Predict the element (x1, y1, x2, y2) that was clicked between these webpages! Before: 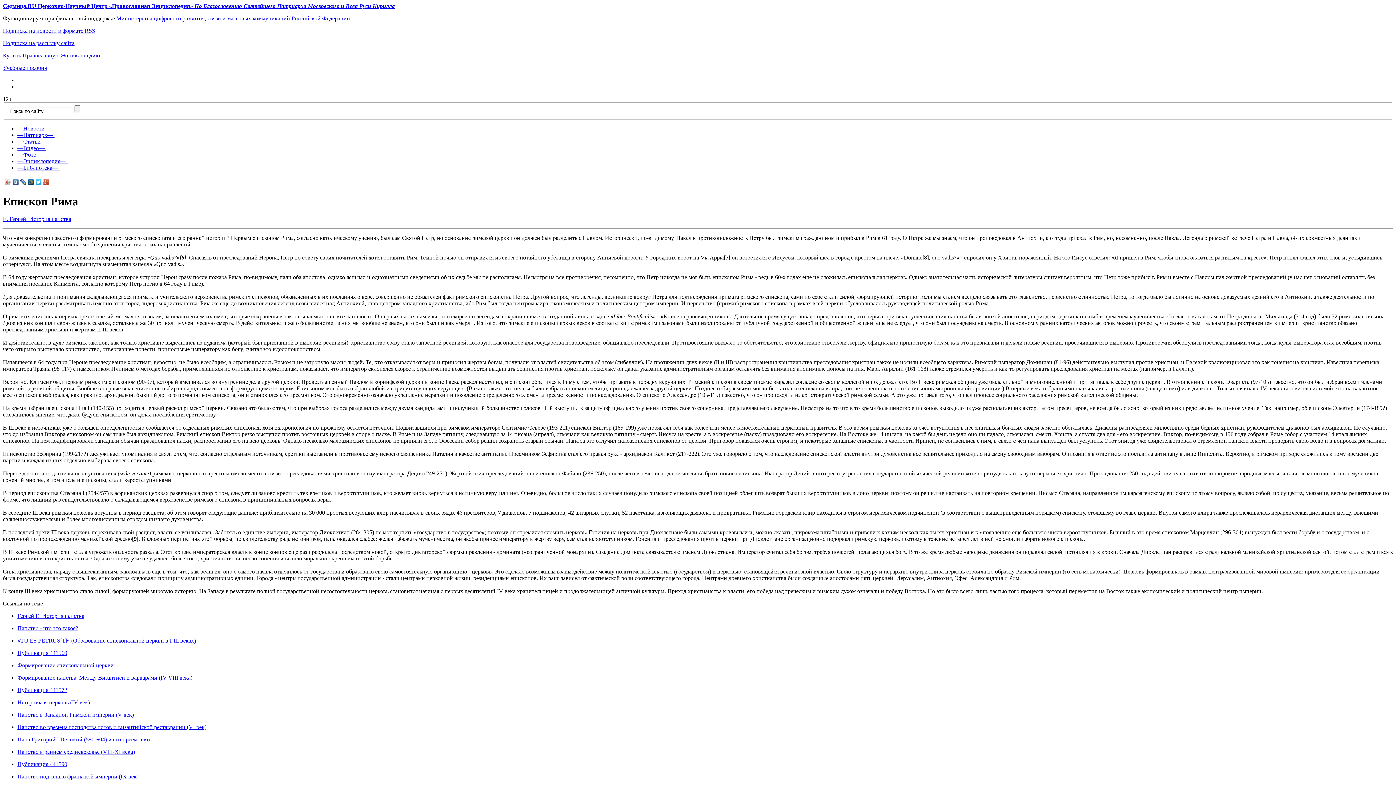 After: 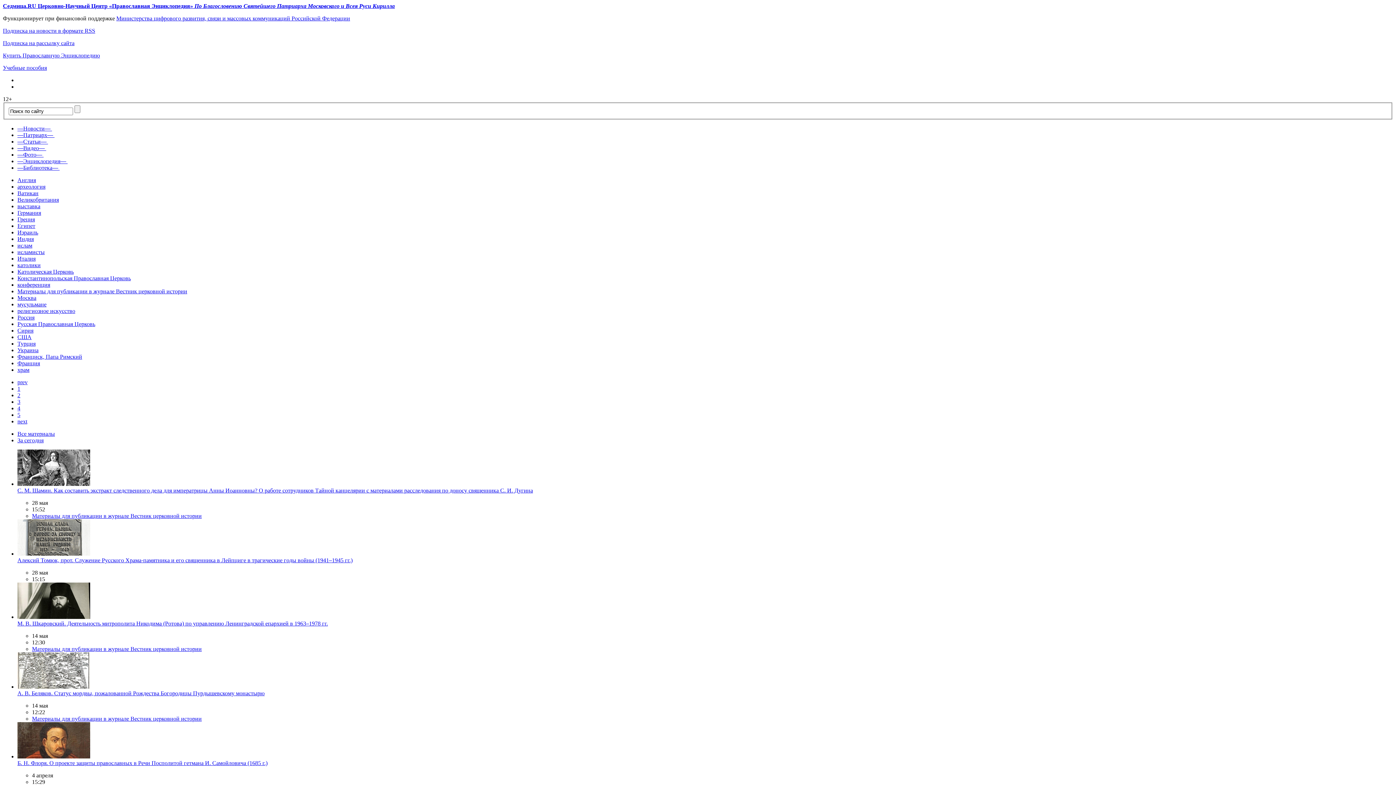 Action: label: —Статьи—  bbox: (17, 138, 48, 144)